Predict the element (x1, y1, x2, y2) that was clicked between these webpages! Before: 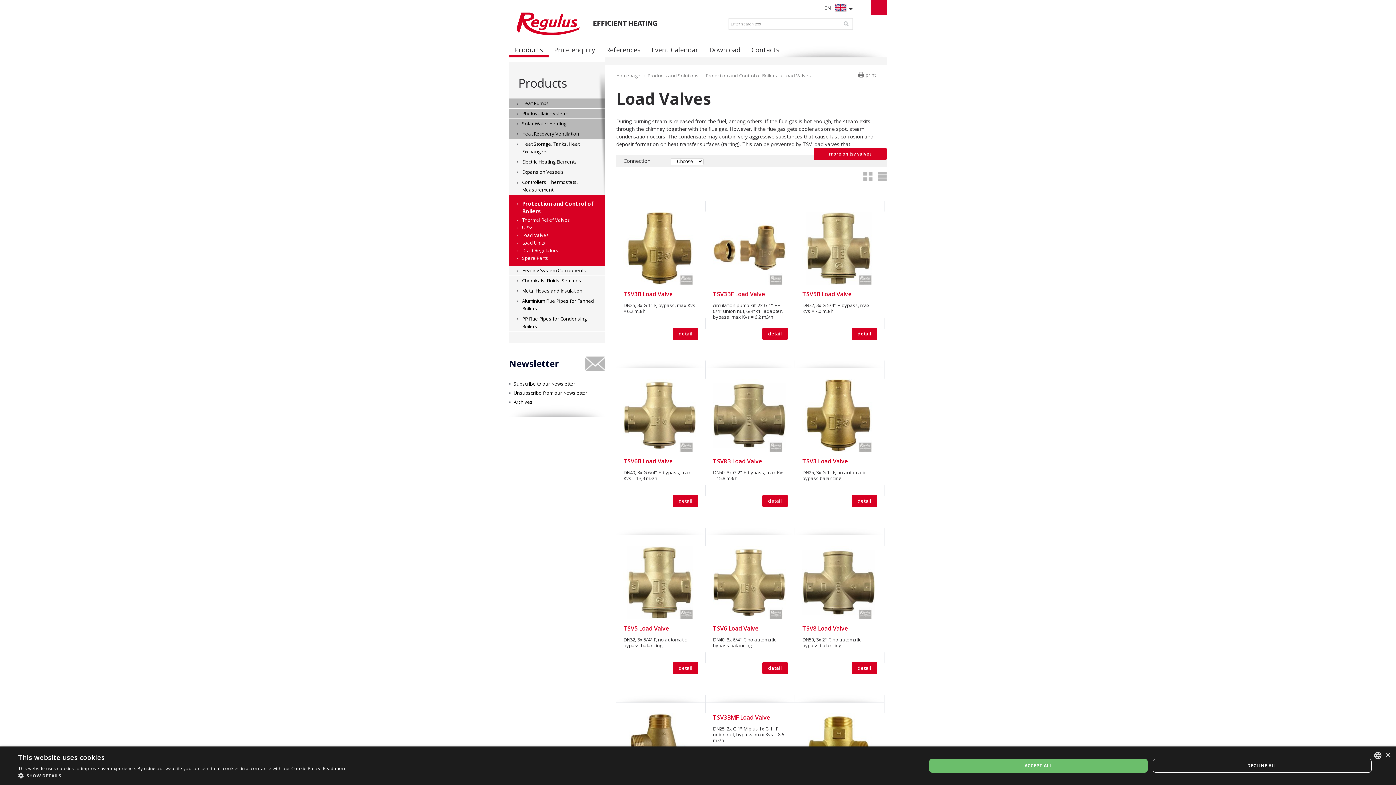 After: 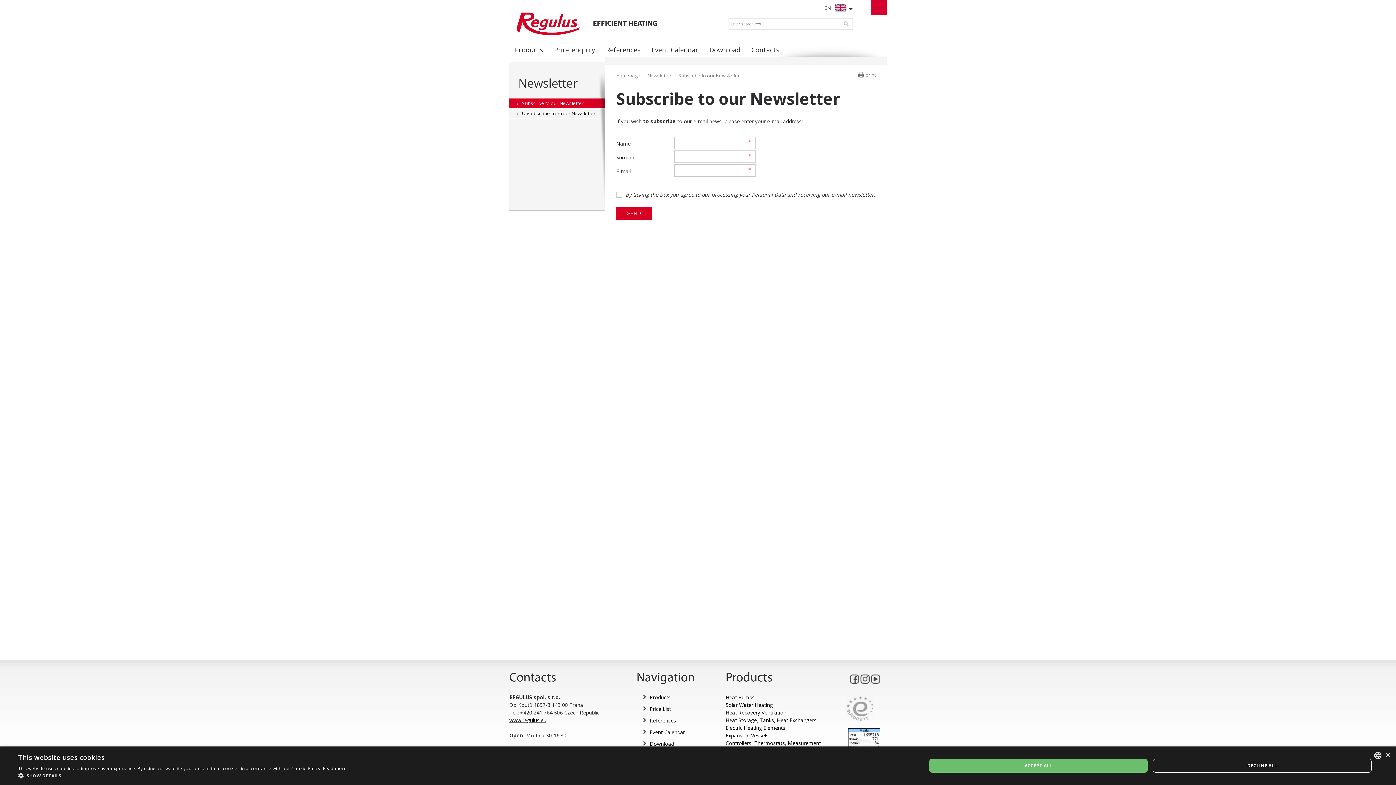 Action: label: Subscribe to our Newsletter bbox: (513, 380, 575, 387)